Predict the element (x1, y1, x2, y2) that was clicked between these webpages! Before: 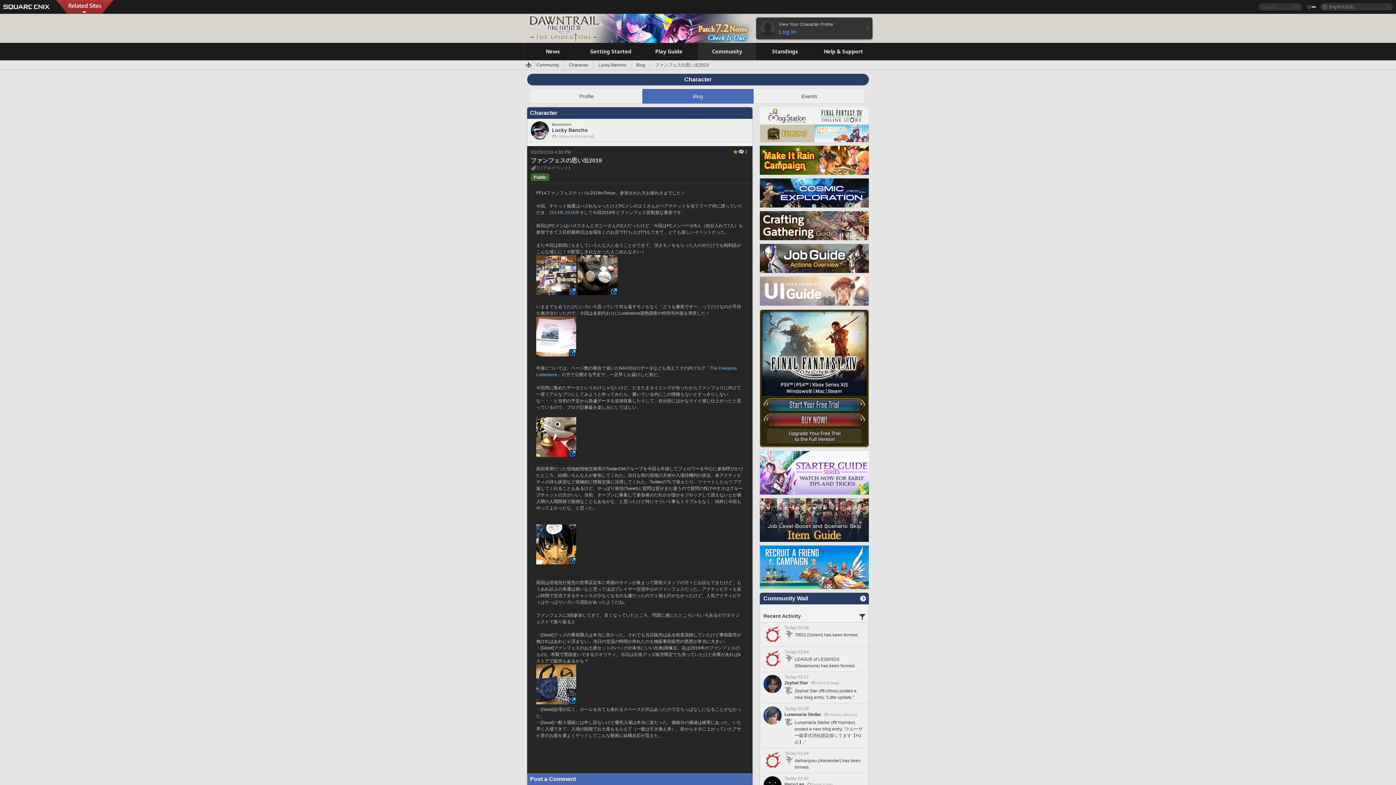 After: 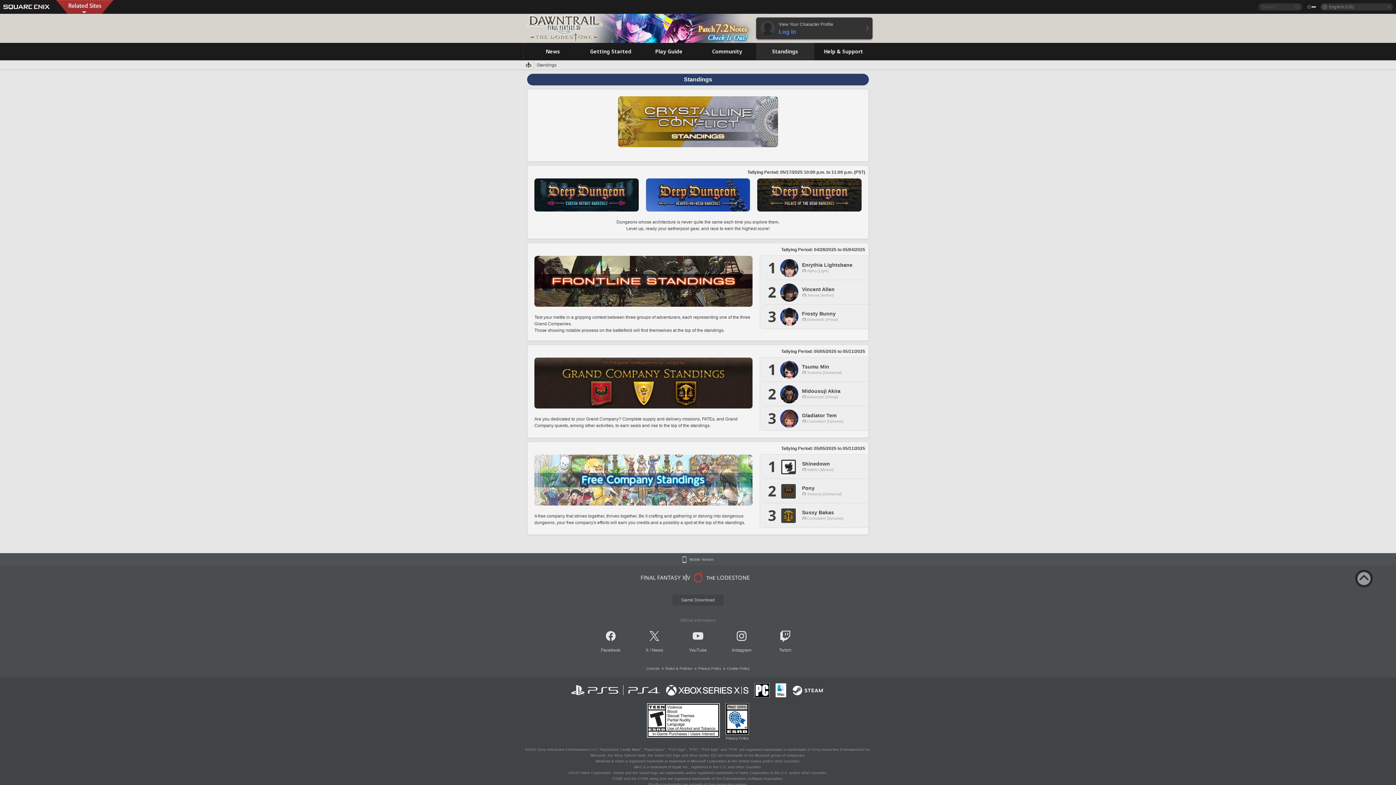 Action: label: Standings bbox: (756, 42, 814, 60)